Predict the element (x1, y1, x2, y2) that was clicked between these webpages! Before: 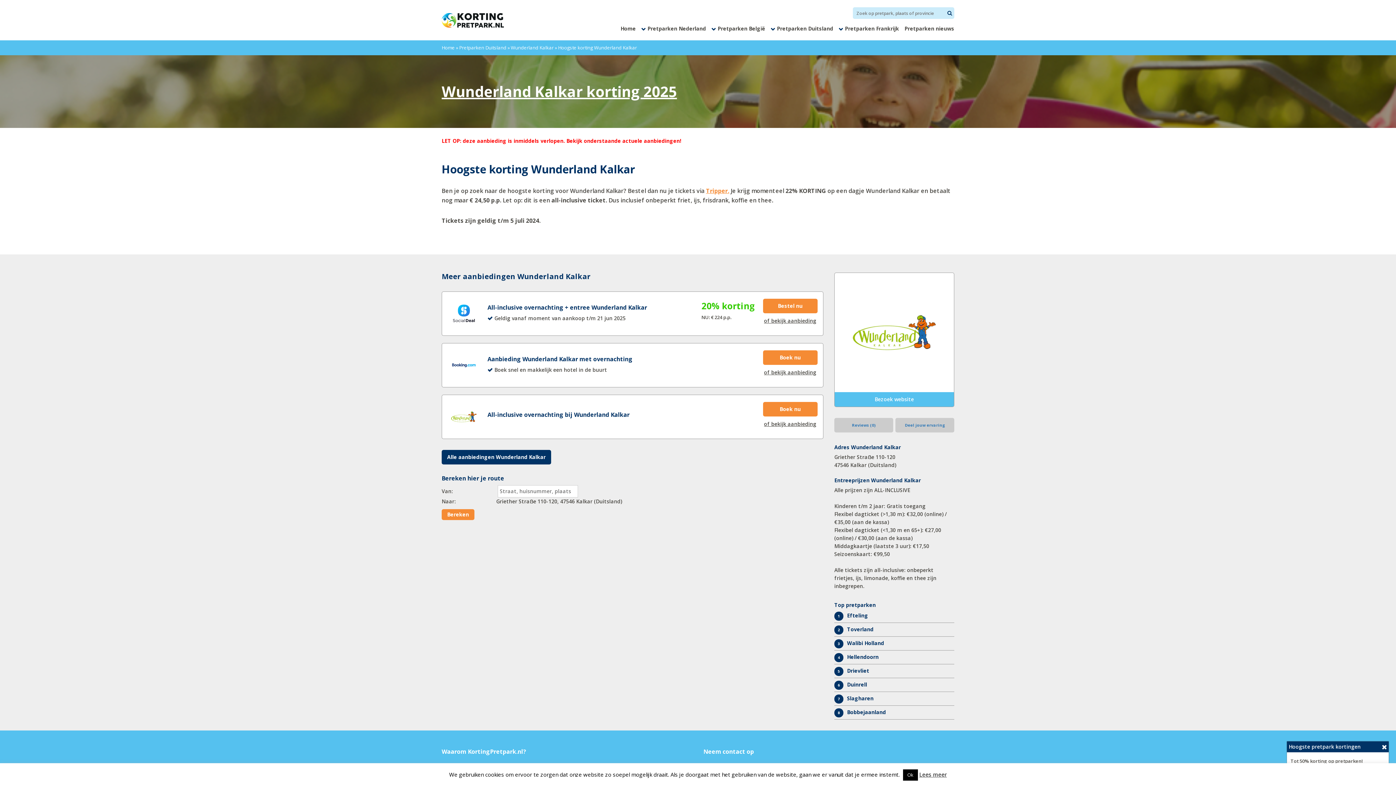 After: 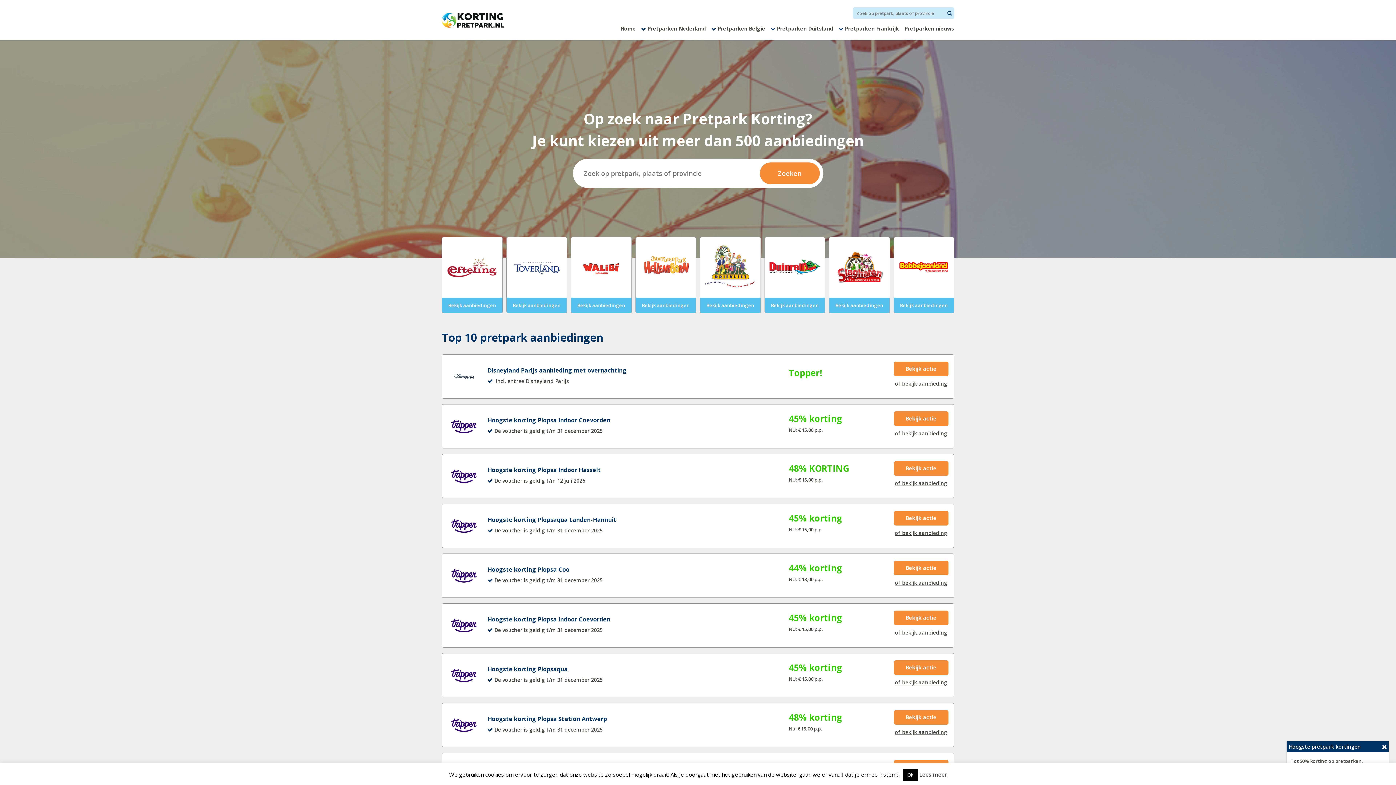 Action: label: Home bbox: (620, 25, 636, 32)